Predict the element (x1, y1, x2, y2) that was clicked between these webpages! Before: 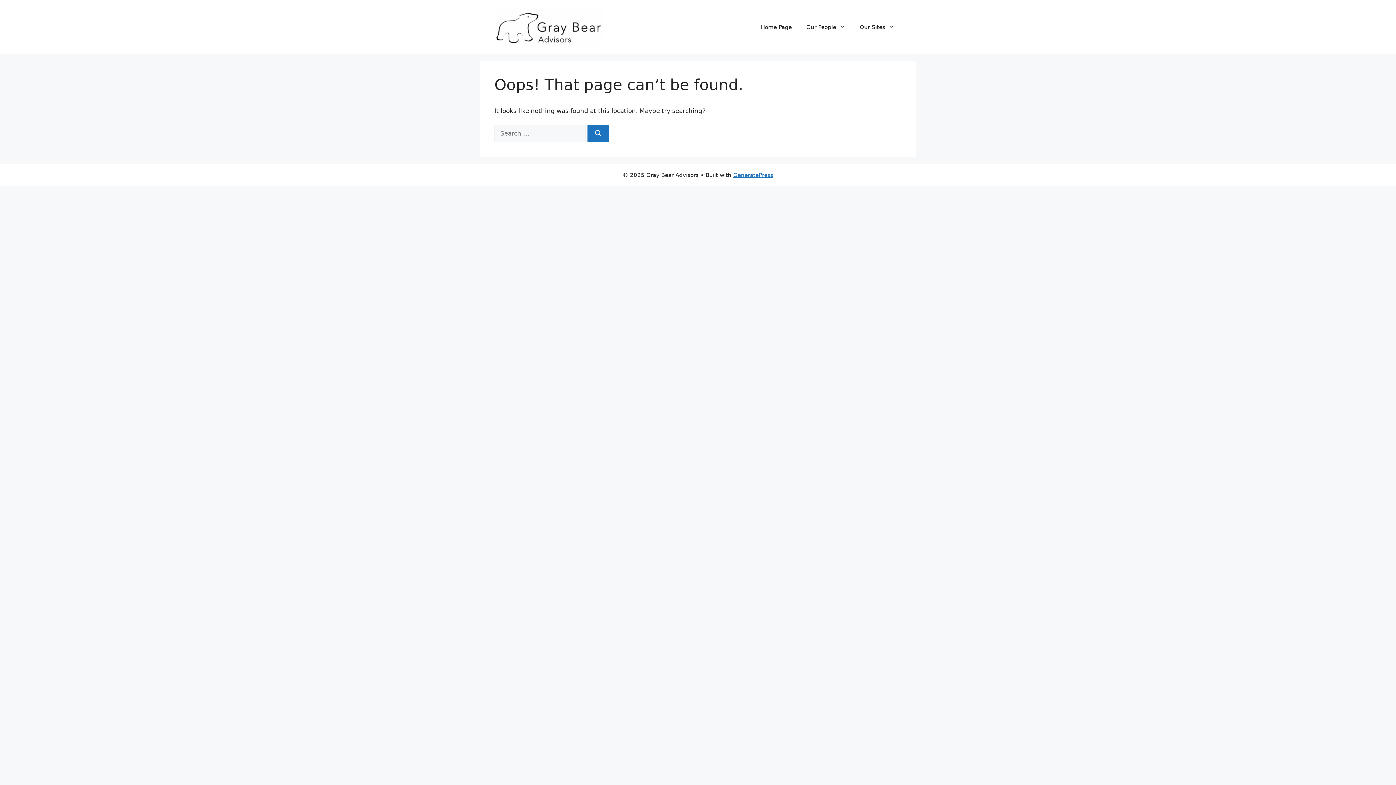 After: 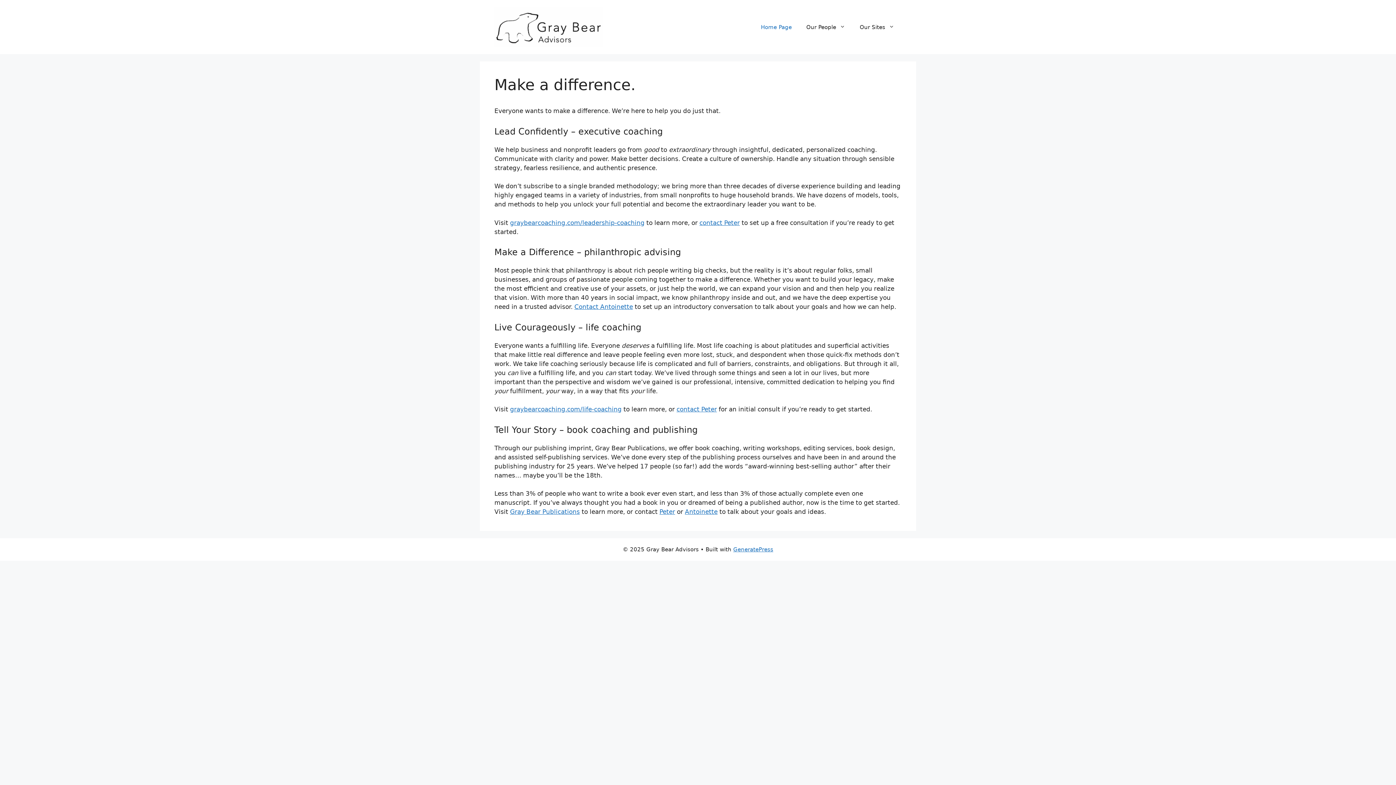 Action: bbox: (494, 22, 603, 30)